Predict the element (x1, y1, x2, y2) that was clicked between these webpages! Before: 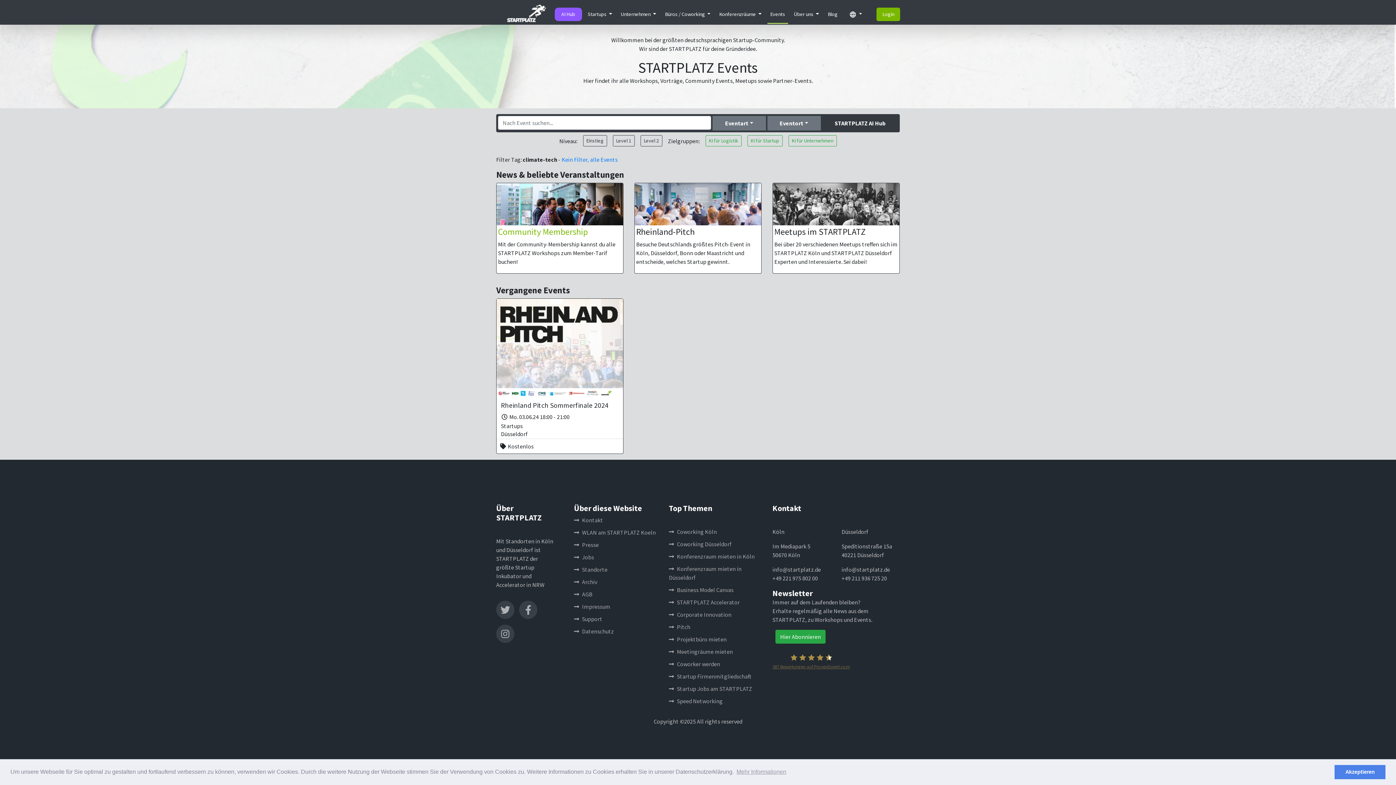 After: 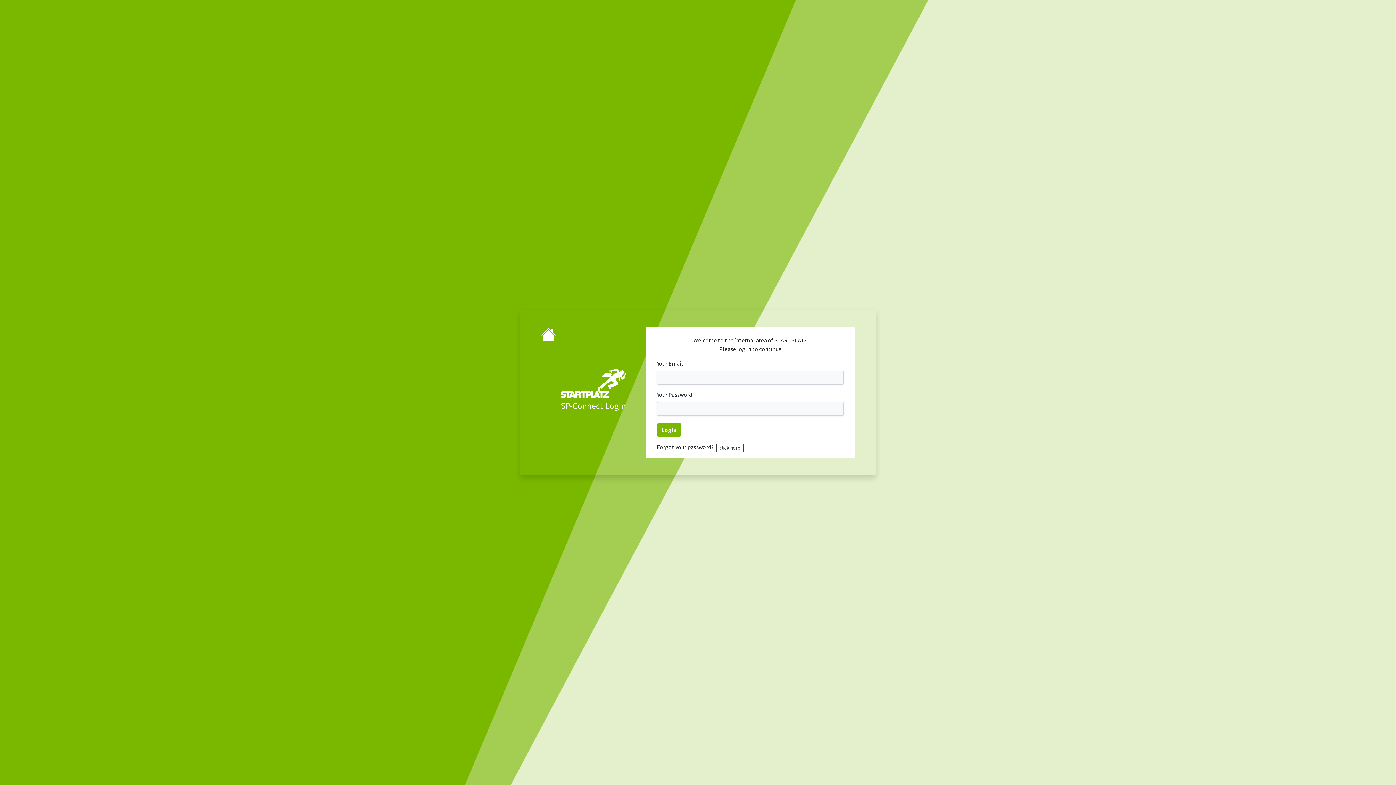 Action: bbox: (876, 7, 900, 20) label: Login